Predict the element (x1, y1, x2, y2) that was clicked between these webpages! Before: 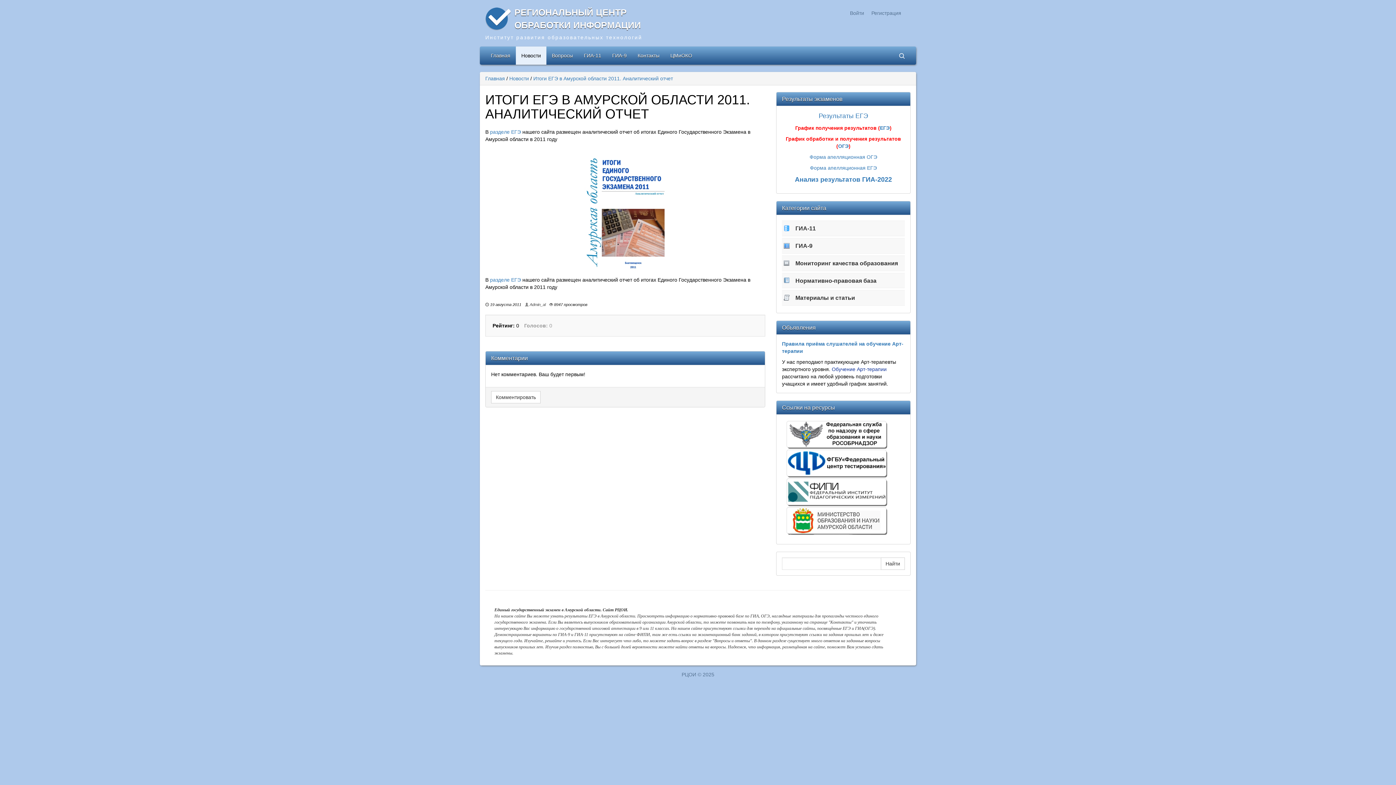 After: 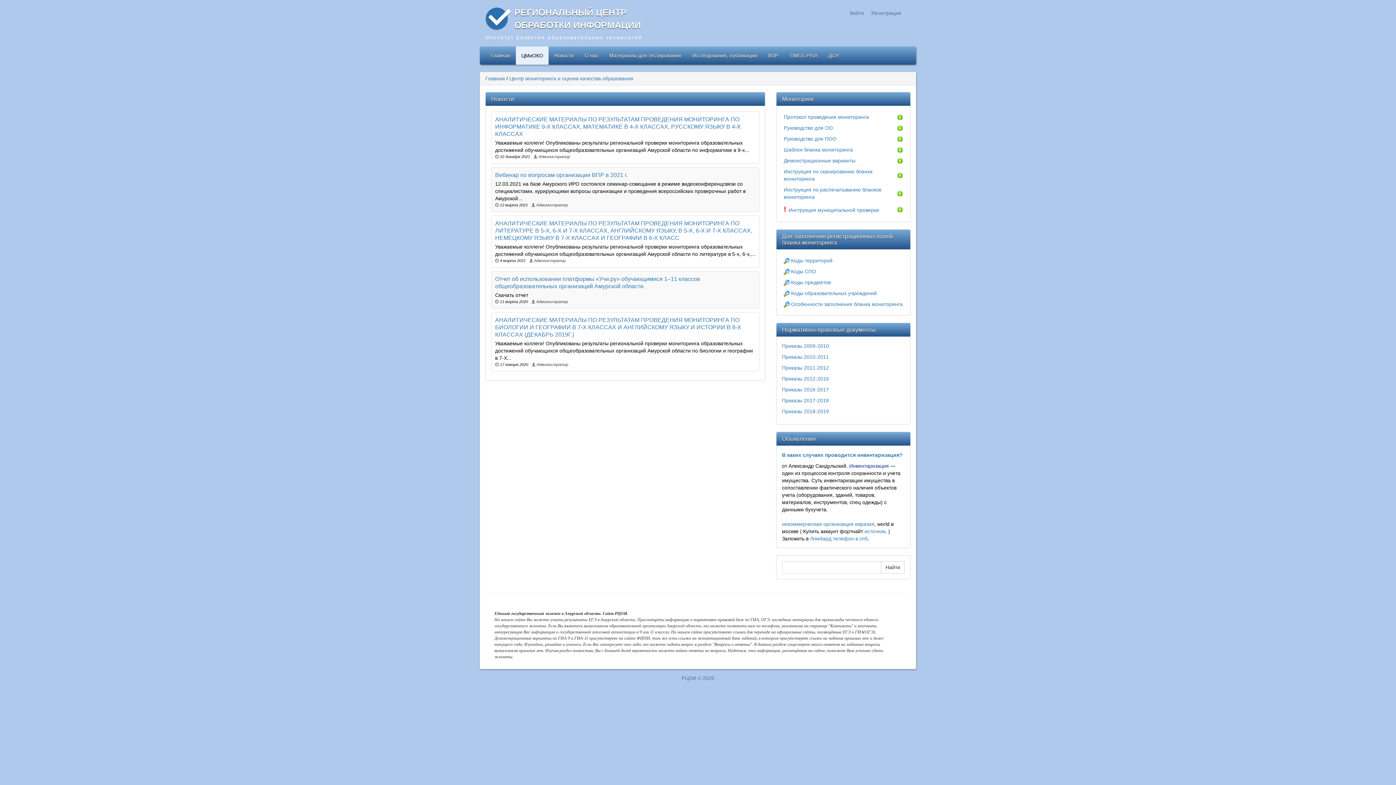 Action: bbox: (795, 260, 898, 266) label: Мониторинг качества образования